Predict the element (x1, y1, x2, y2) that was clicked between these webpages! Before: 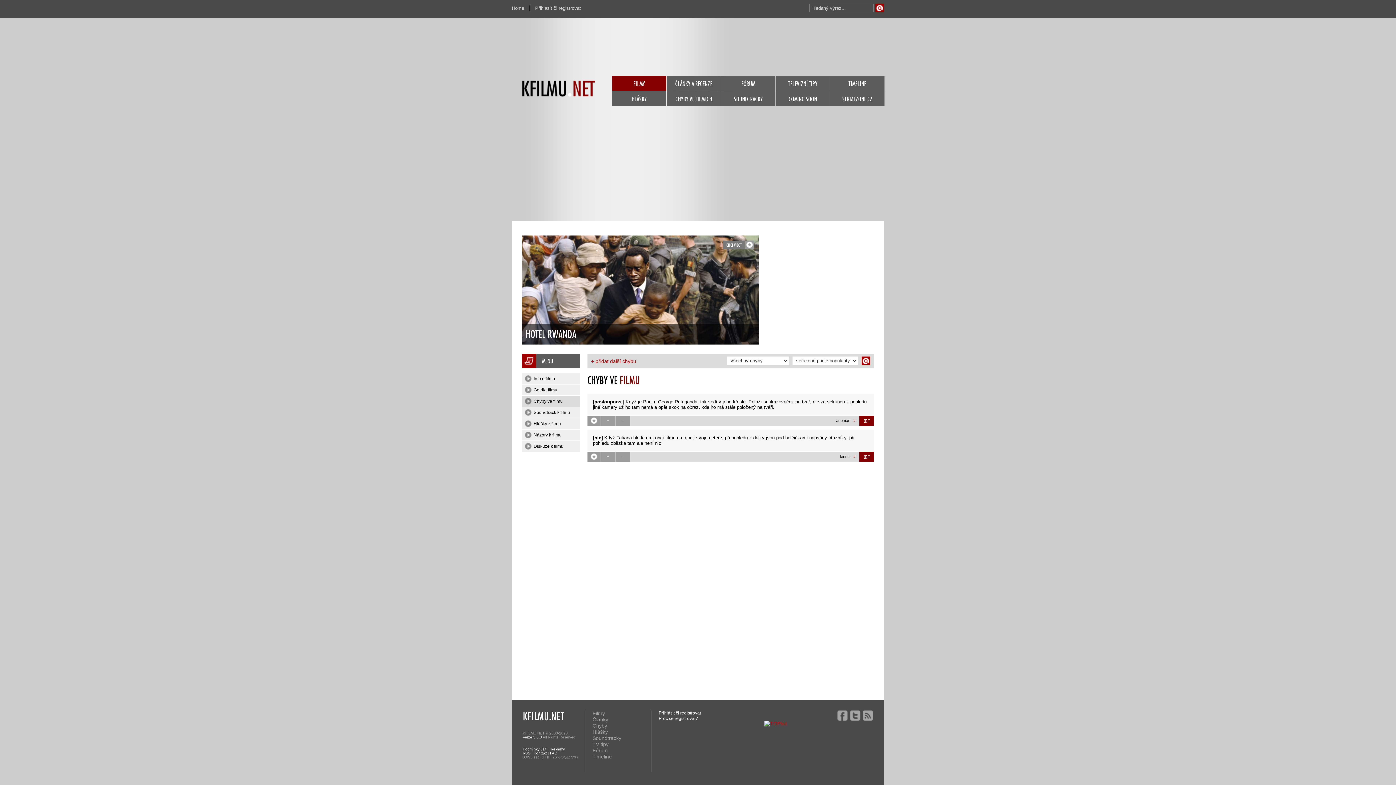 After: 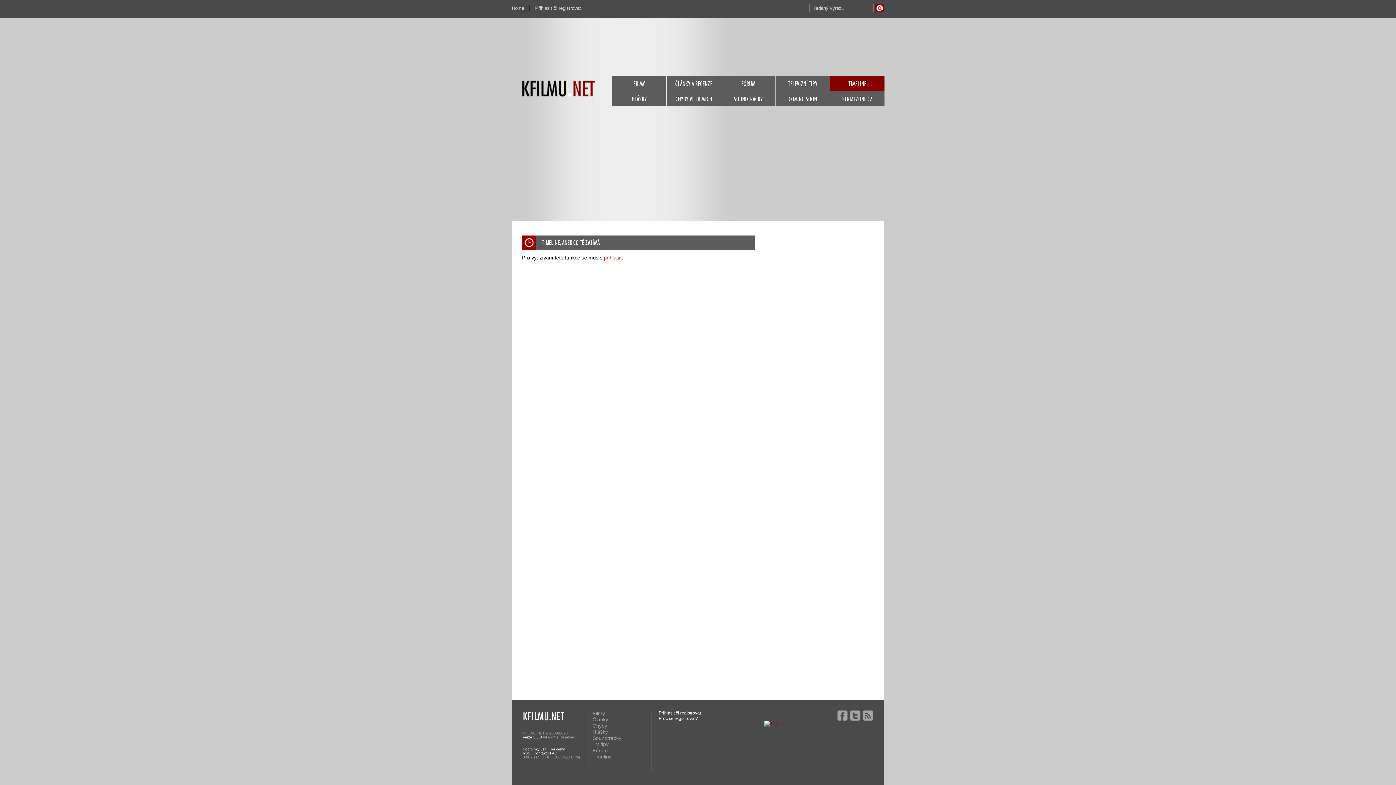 Action: label: Timeline bbox: (592, 754, 612, 760)